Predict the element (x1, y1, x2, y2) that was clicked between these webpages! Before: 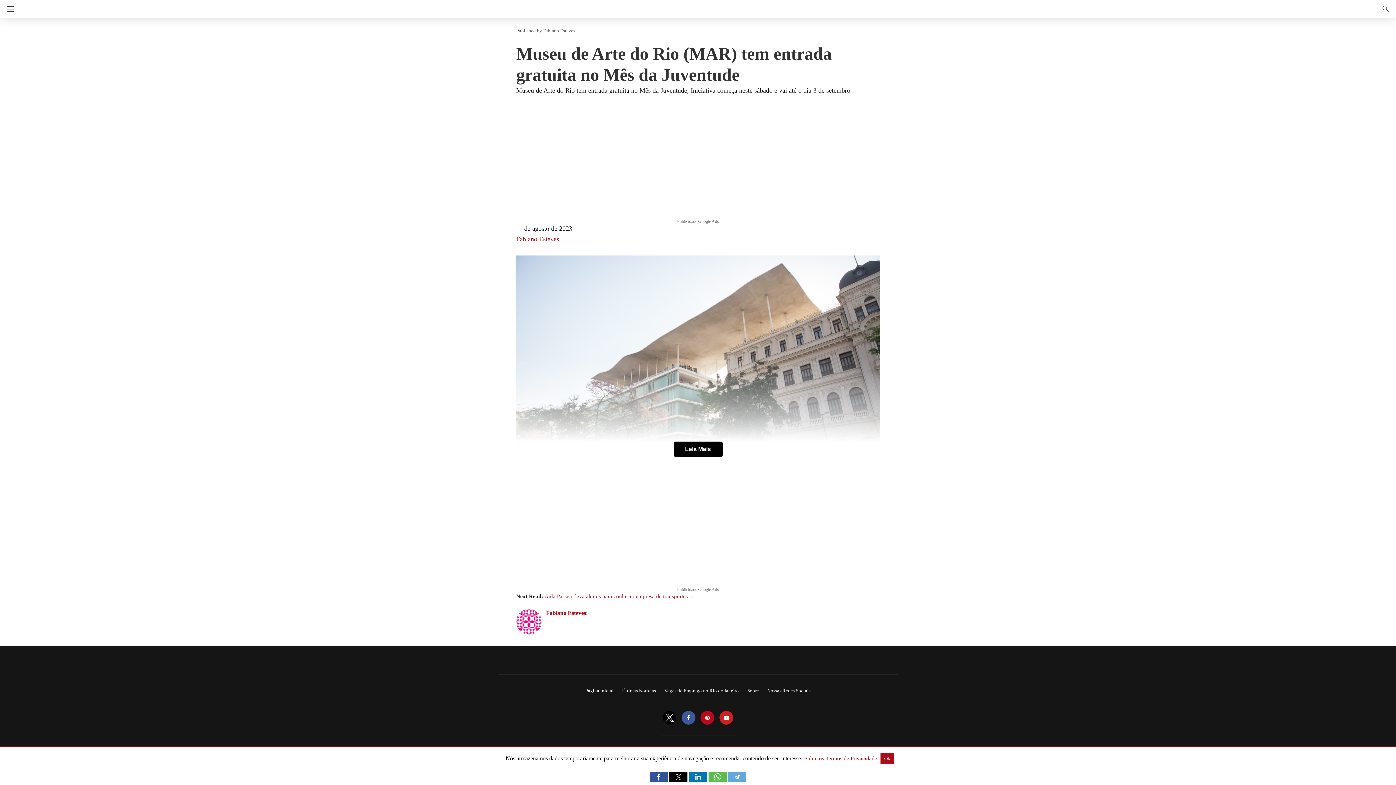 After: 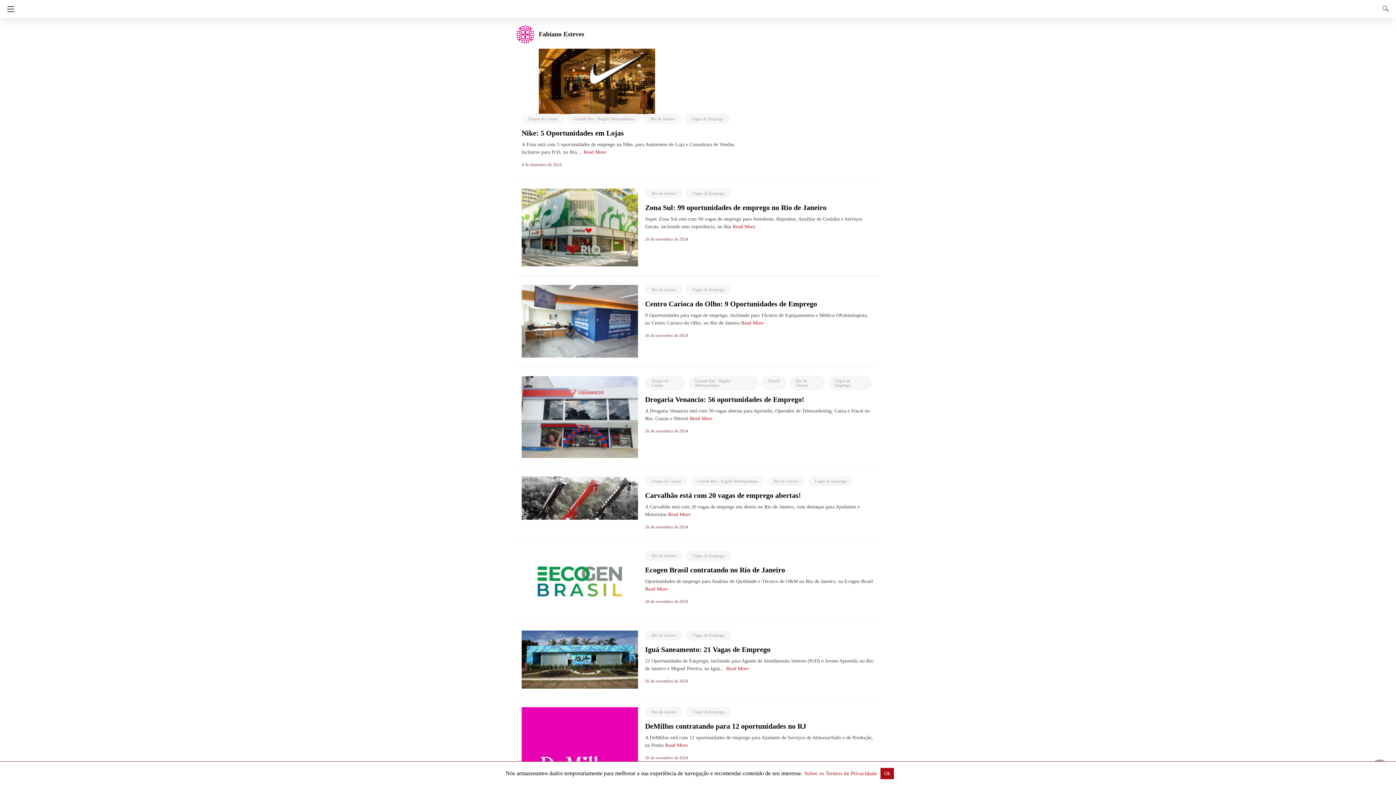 Action: bbox: (546, 610, 586, 616) label: Fabiano Esteves